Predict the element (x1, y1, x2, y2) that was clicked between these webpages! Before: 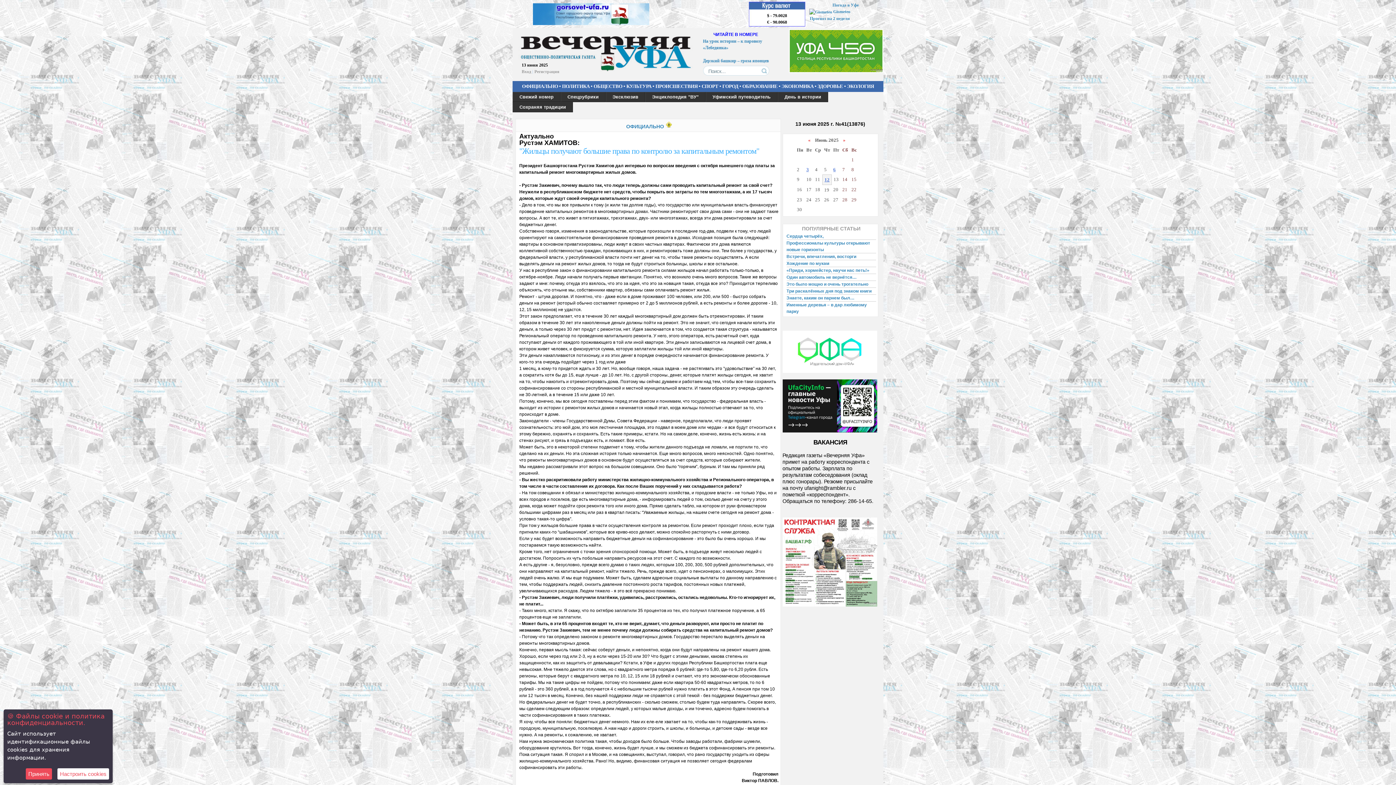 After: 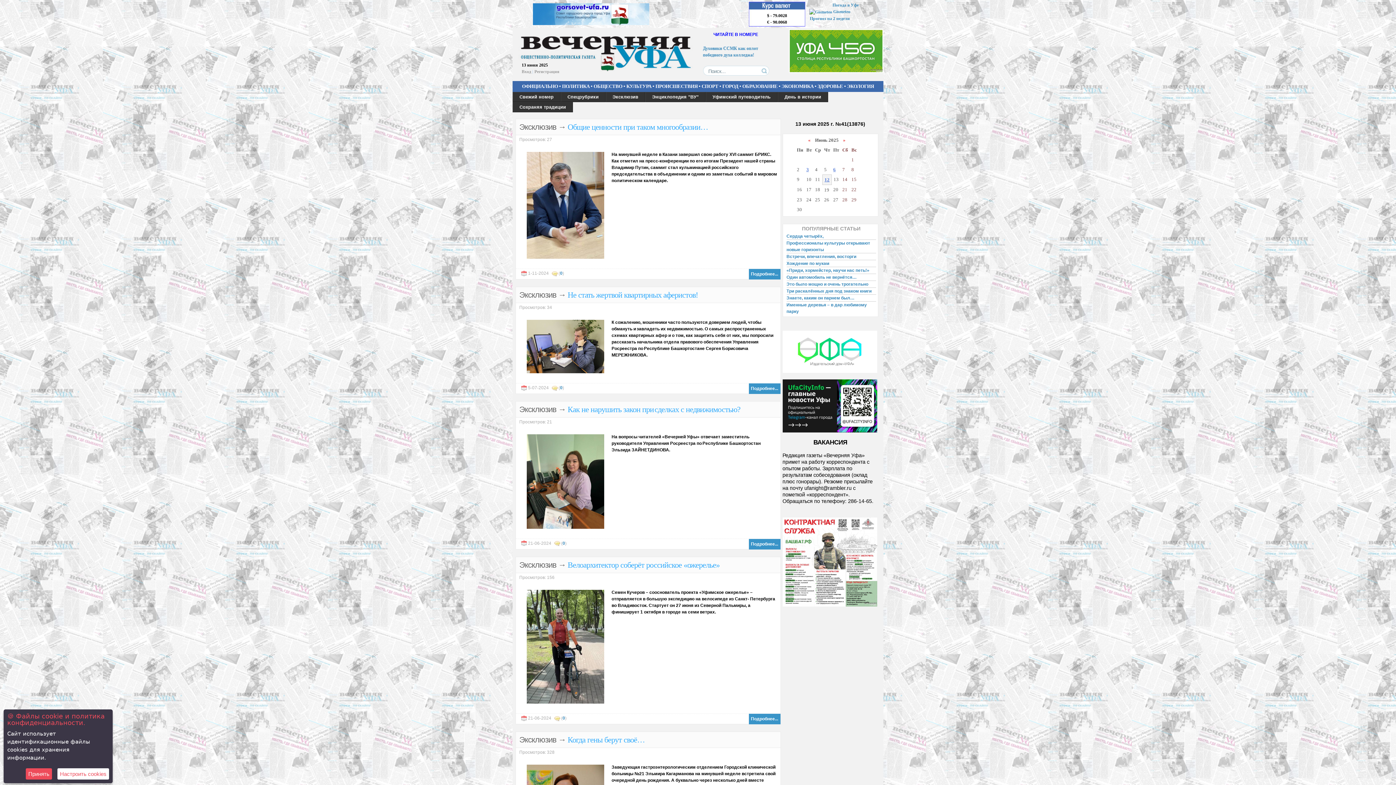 Action: label: Эксклюзив bbox: (605, 92, 645, 102)